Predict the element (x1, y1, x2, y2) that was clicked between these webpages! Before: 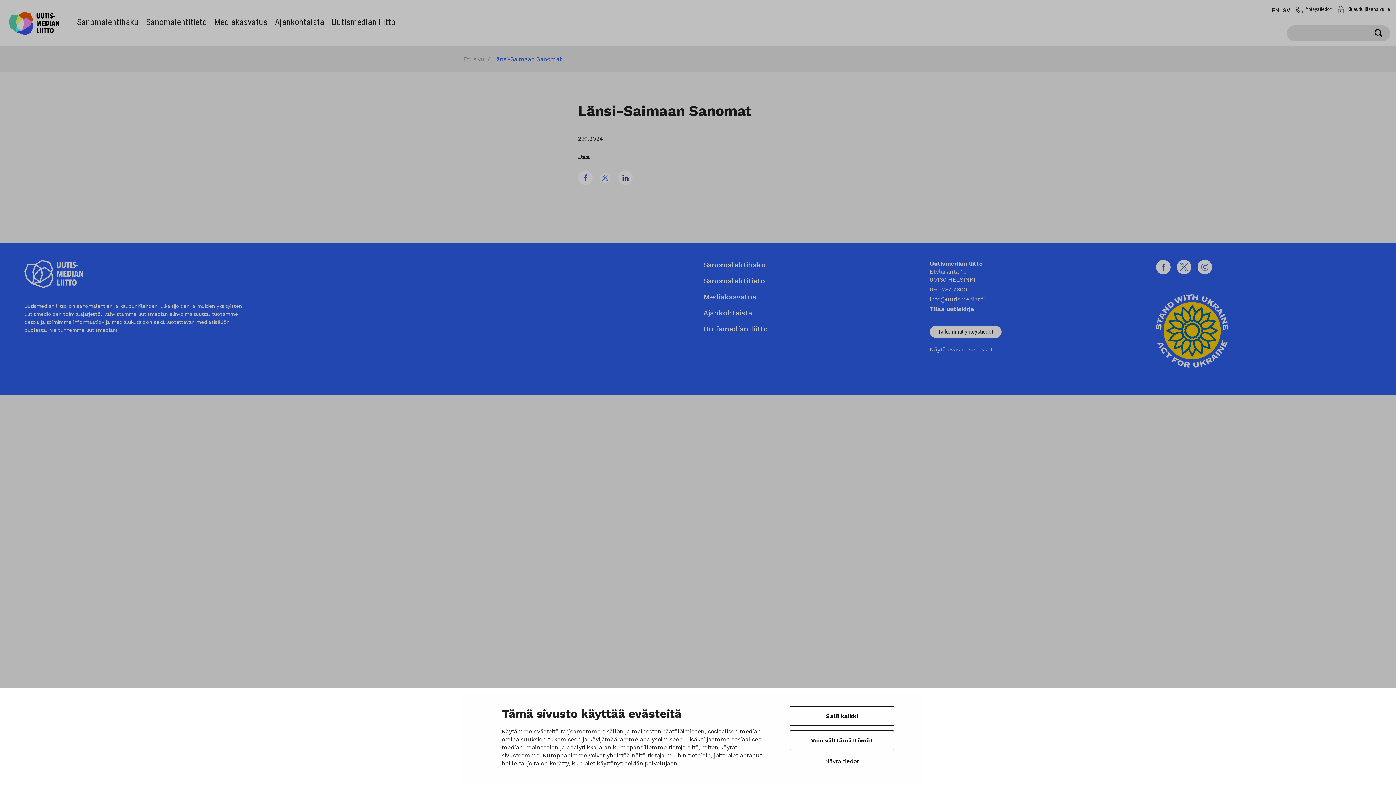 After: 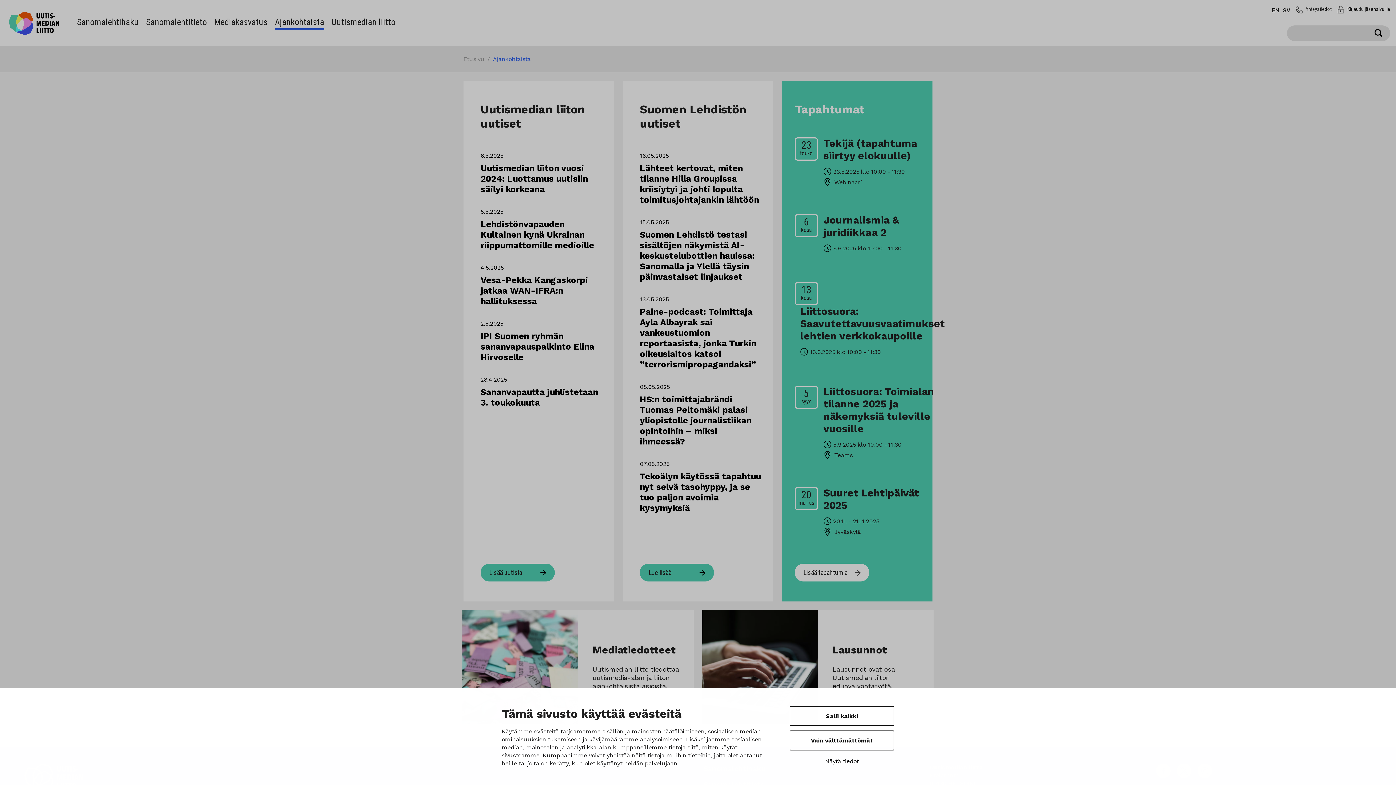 Action: bbox: (274, 16, 324, 28) label: Ajankohtaista